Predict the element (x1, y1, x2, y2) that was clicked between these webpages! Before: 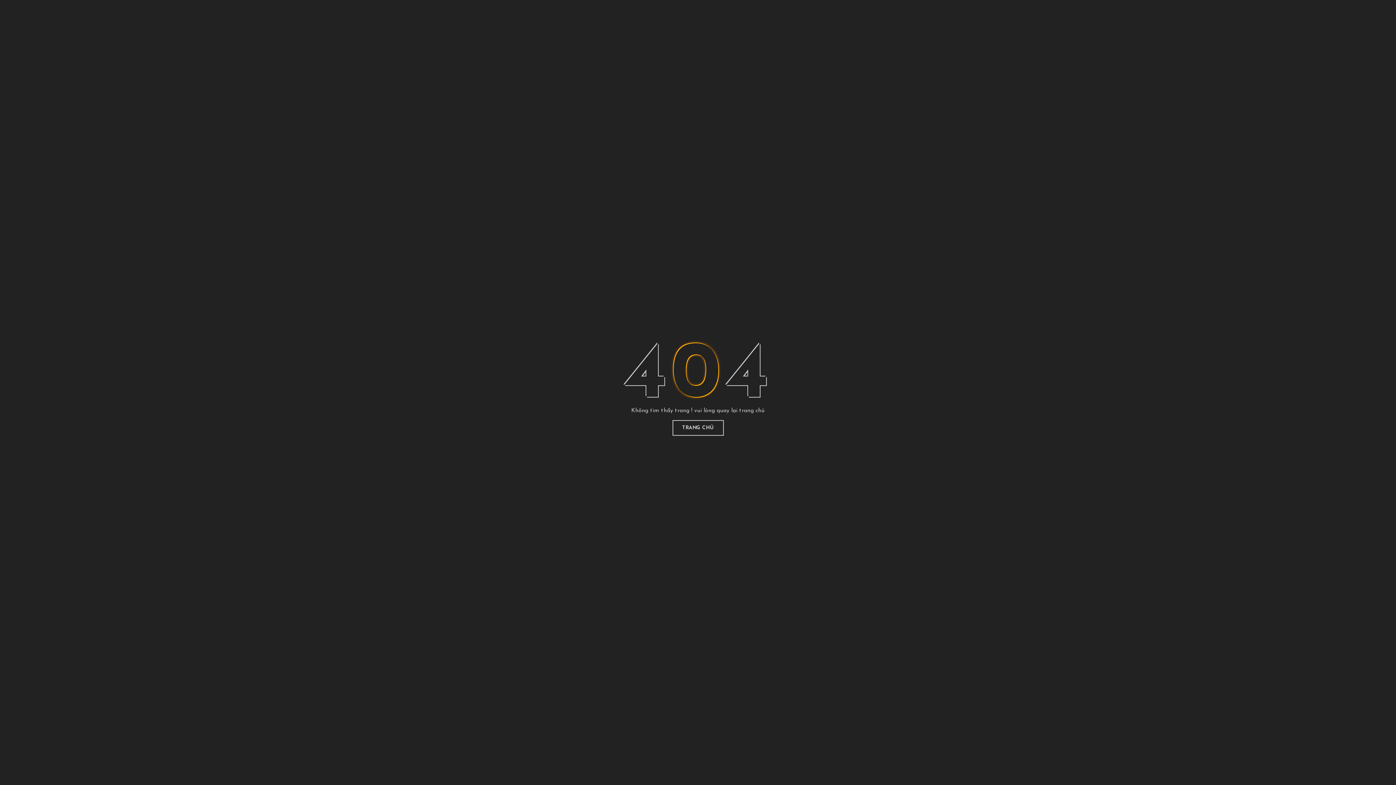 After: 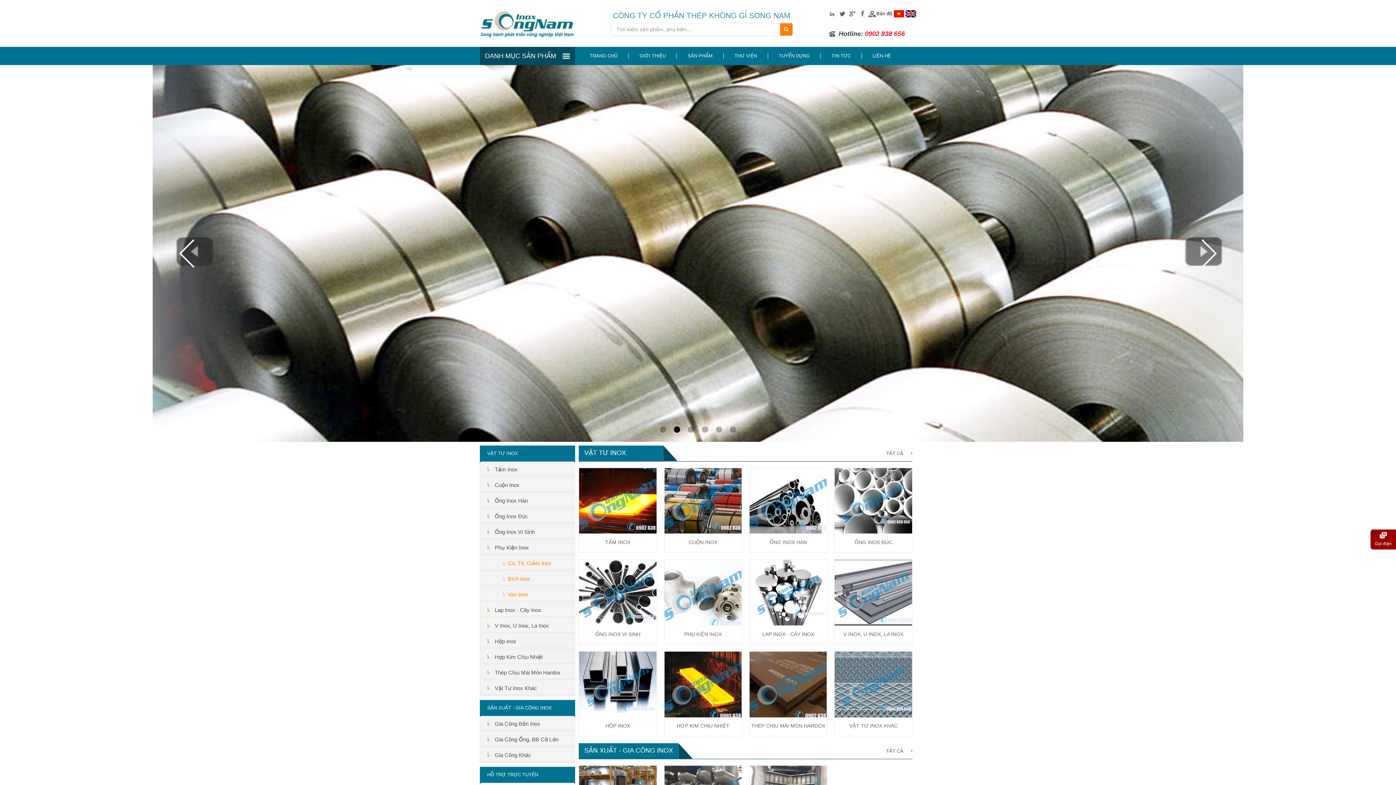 Action: label: TRANG CHỦ bbox: (672, 420, 723, 436)